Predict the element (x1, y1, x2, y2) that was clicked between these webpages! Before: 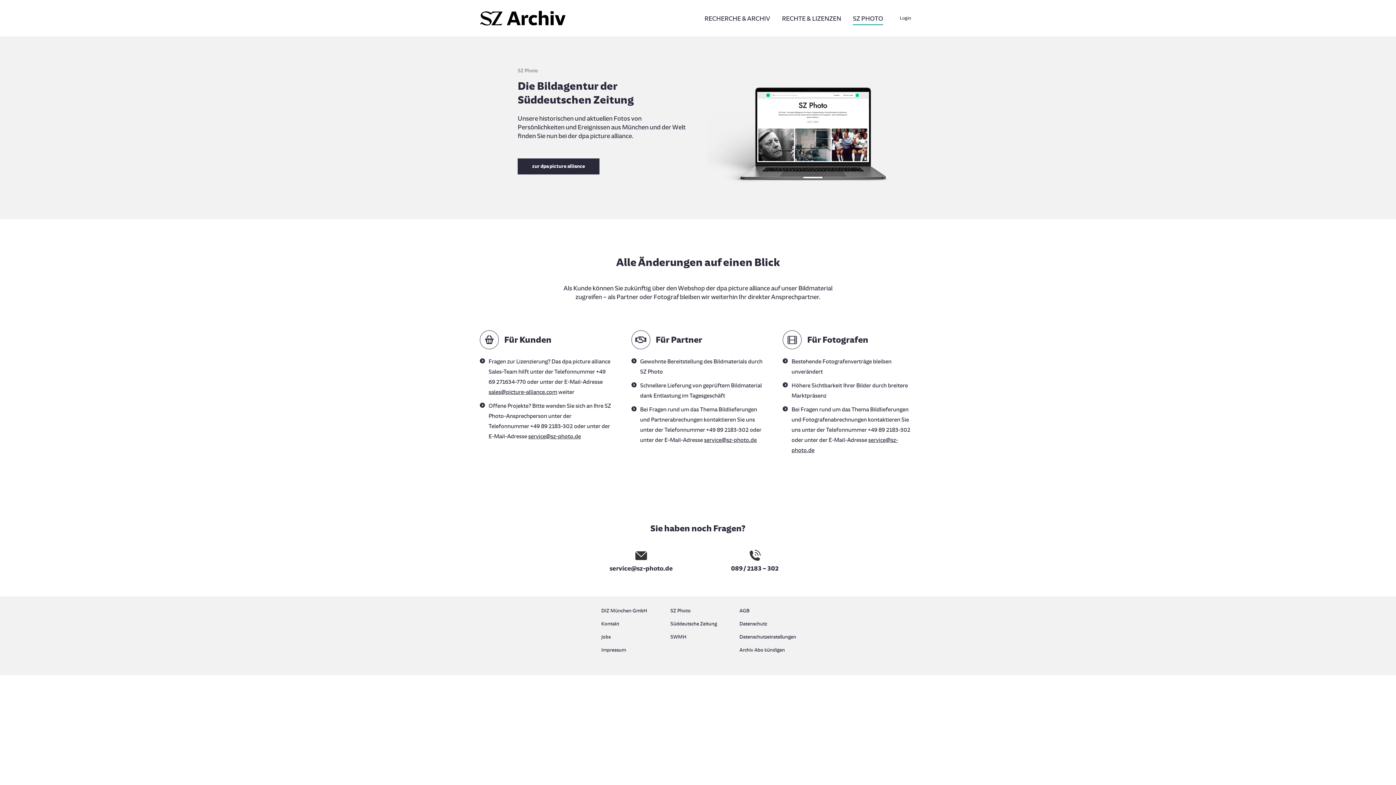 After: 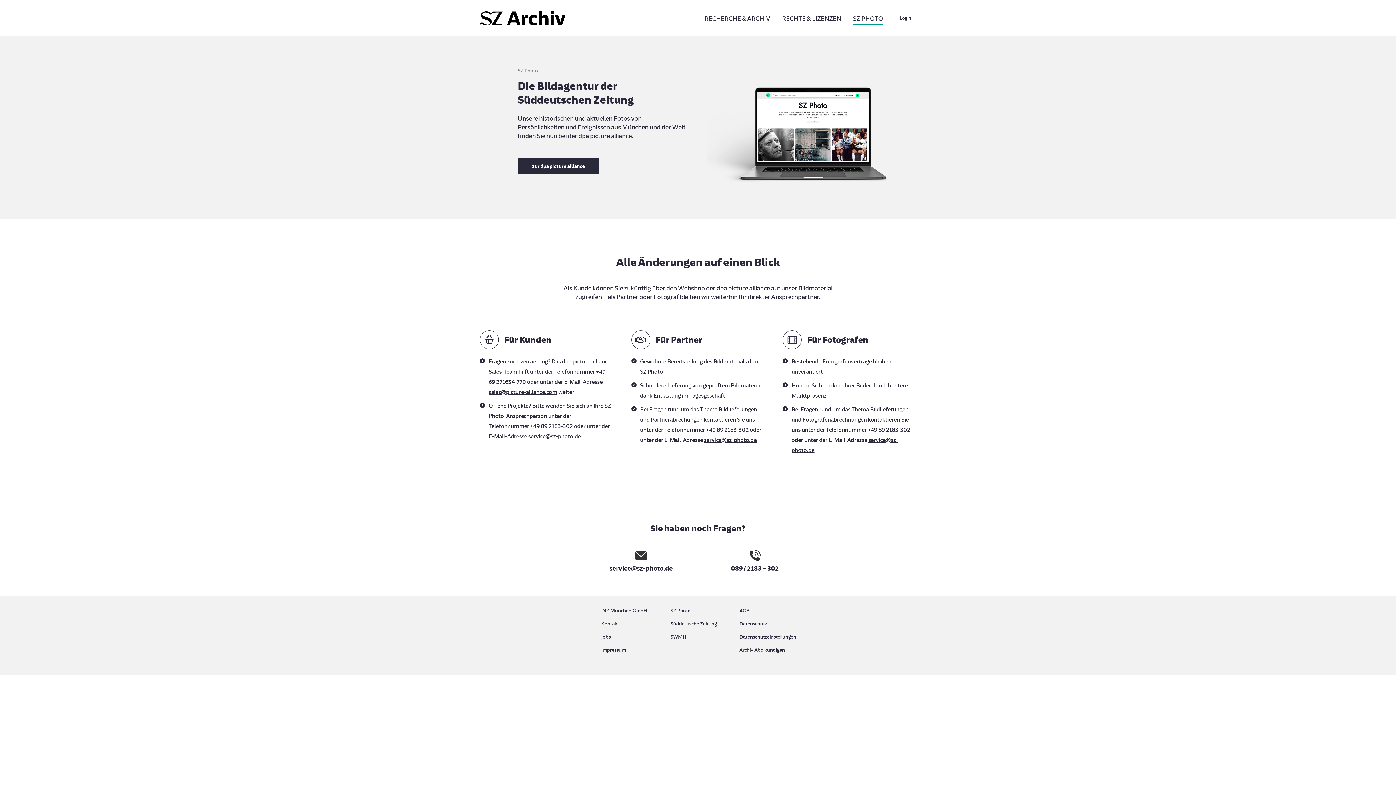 Action: bbox: (670, 619, 725, 632) label: Süddeutsche Zeitung